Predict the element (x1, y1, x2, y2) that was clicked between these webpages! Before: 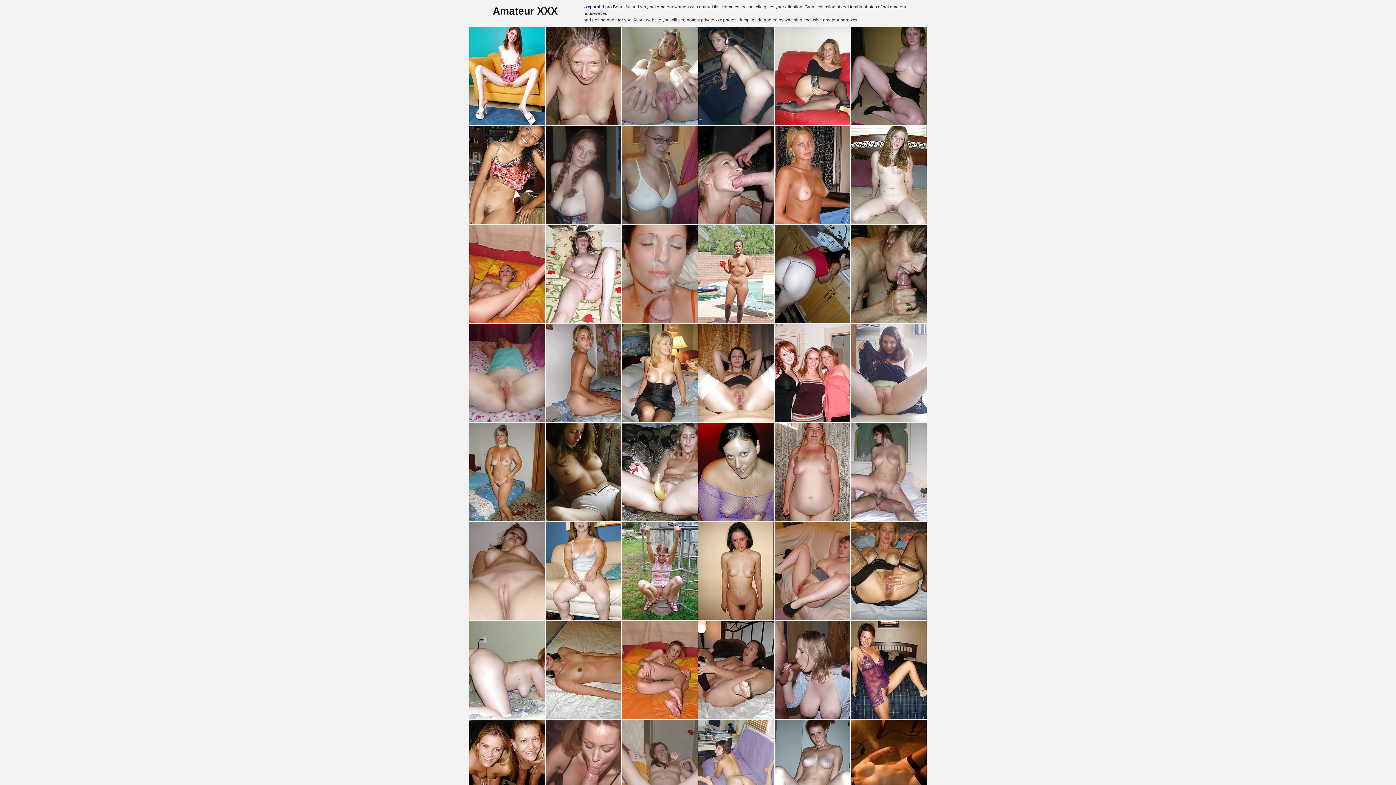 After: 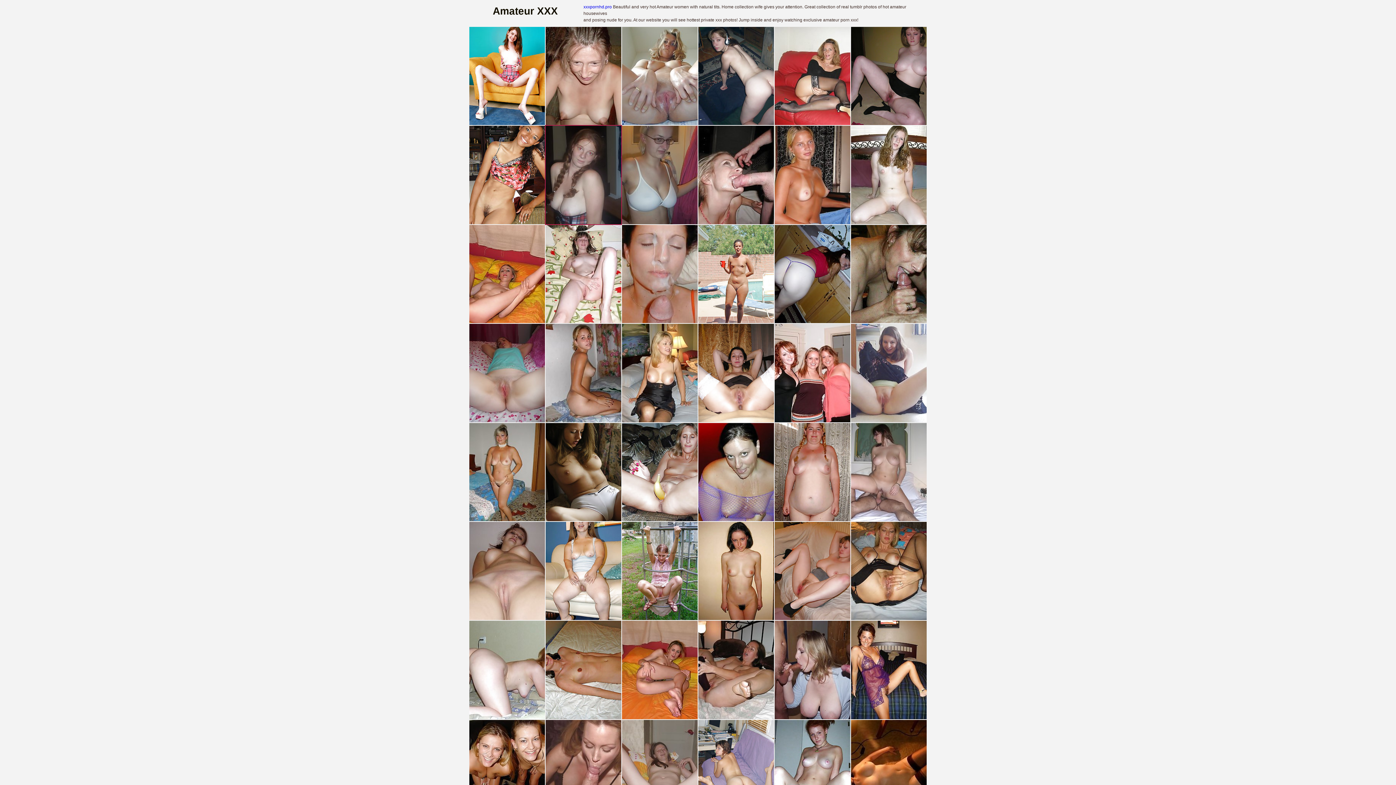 Action: bbox: (545, 125, 621, 224)